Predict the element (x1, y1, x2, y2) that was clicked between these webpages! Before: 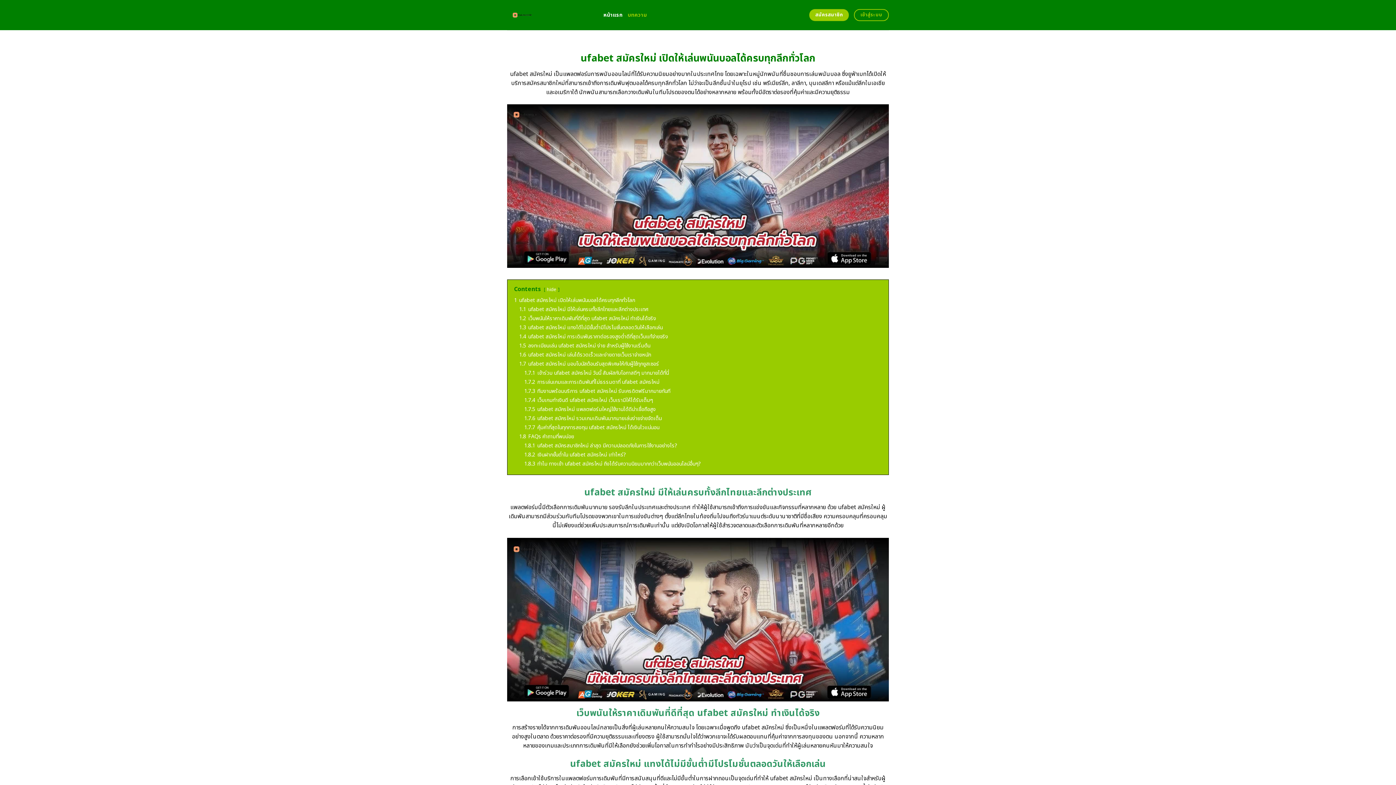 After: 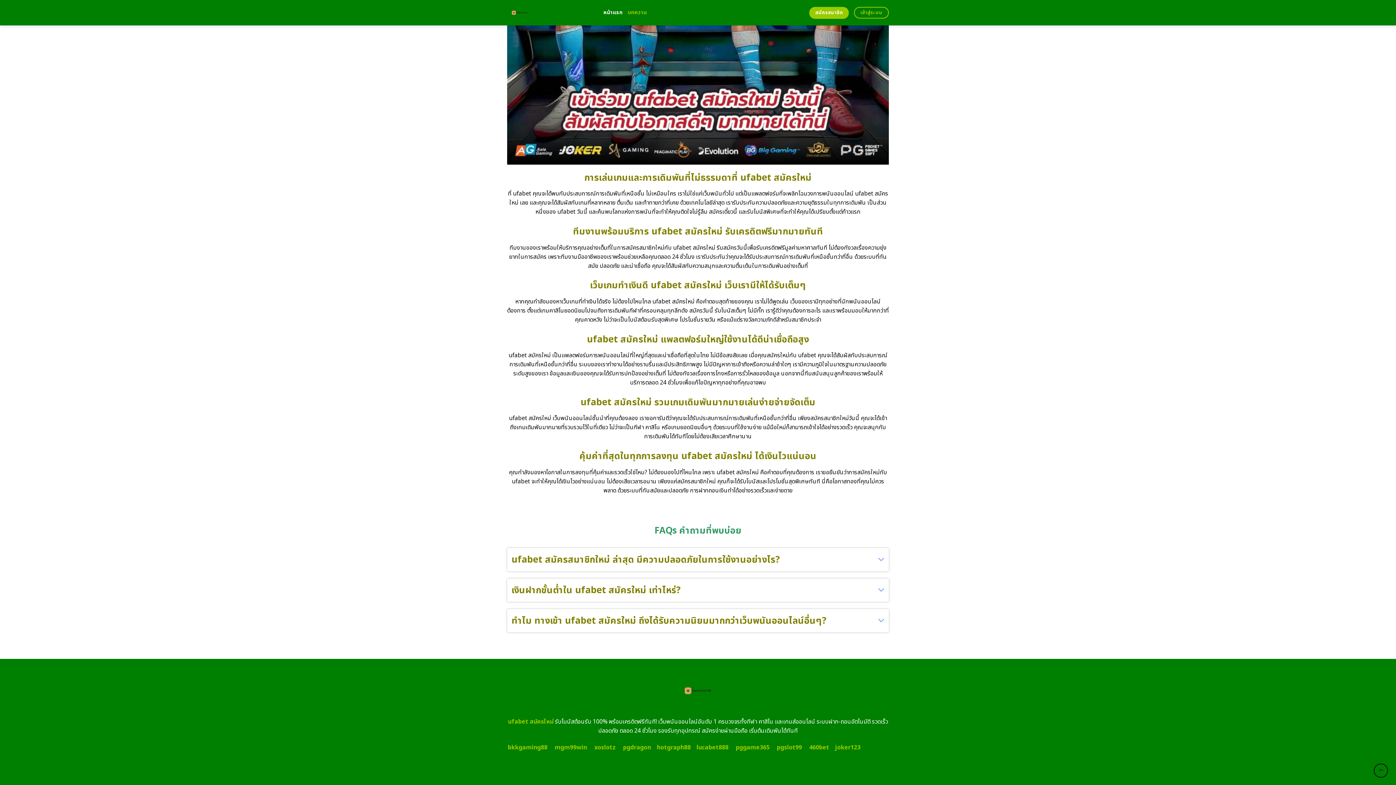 Action: label: 1.7.2 การเล่นเกมและการเดิมพันที่ไม่ธรรมดาที่ ufabet สมัครใหม่ bbox: (524, 378, 659, 386)